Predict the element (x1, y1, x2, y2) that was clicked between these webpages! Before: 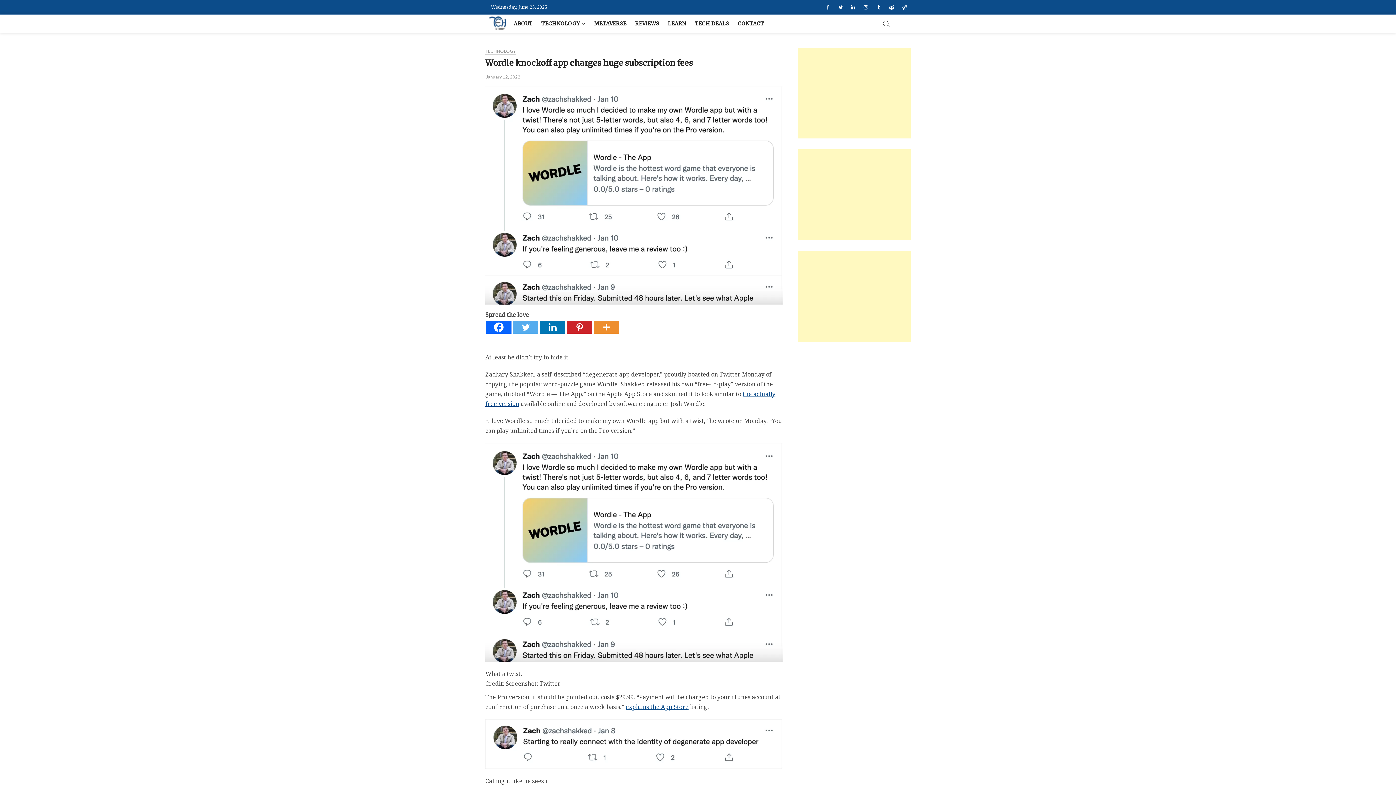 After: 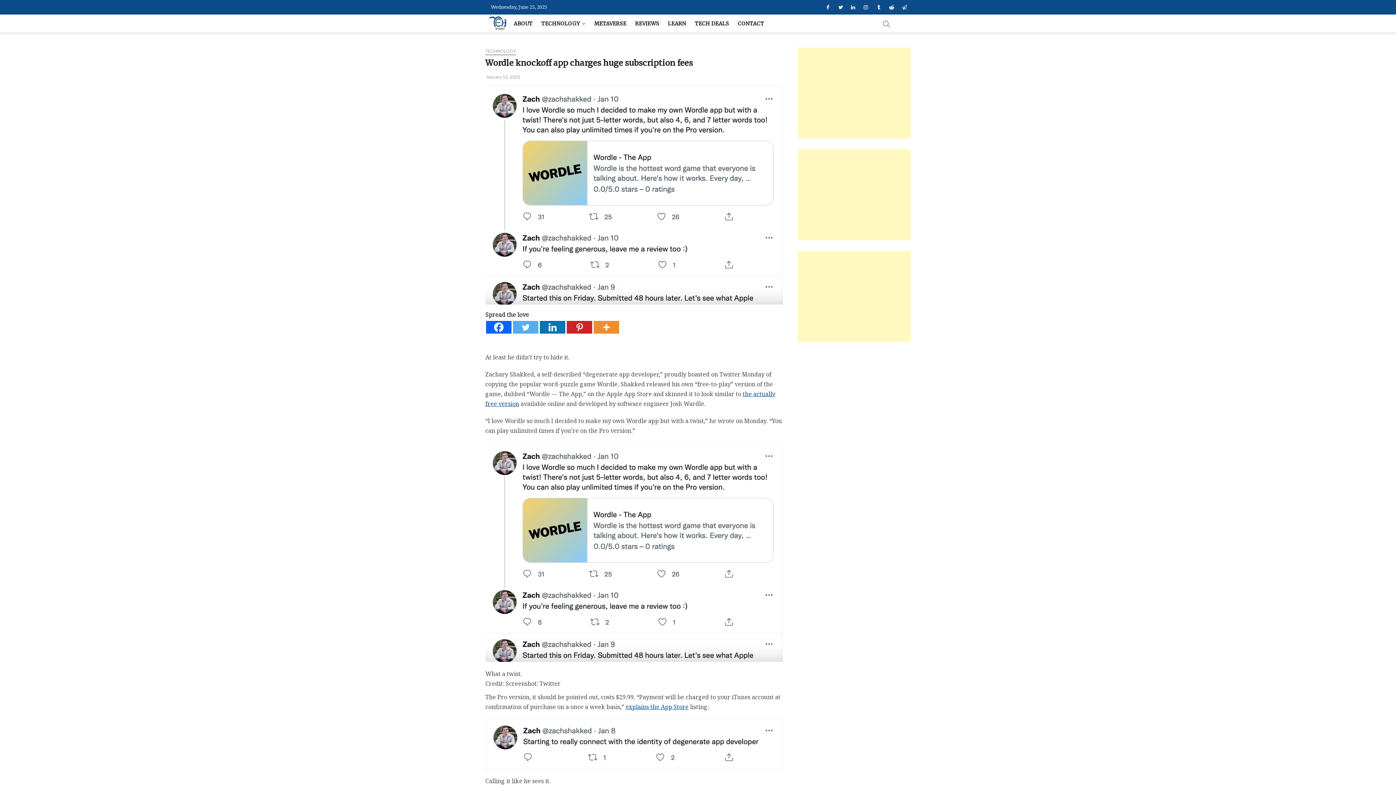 Action: label: Linkedin bbox: (540, 321, 565, 333)